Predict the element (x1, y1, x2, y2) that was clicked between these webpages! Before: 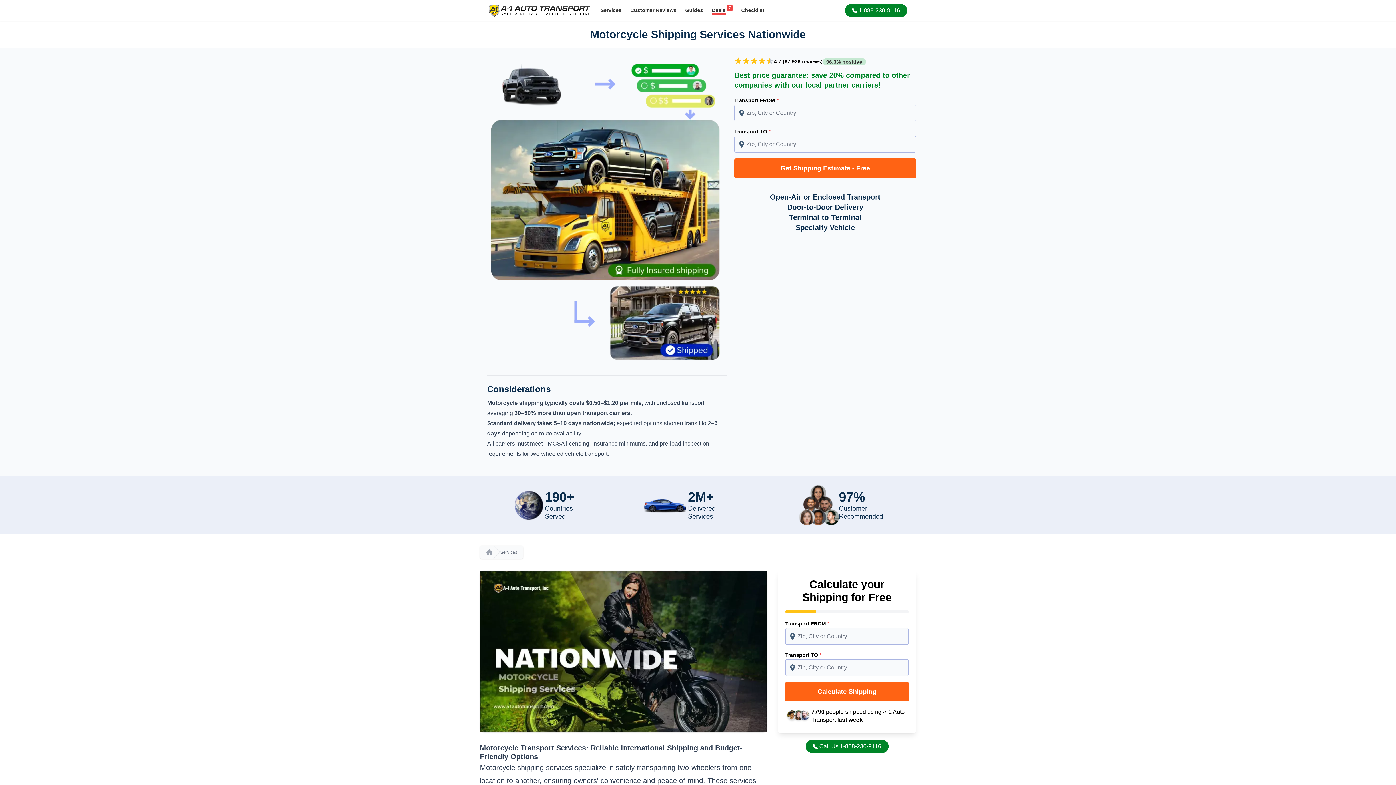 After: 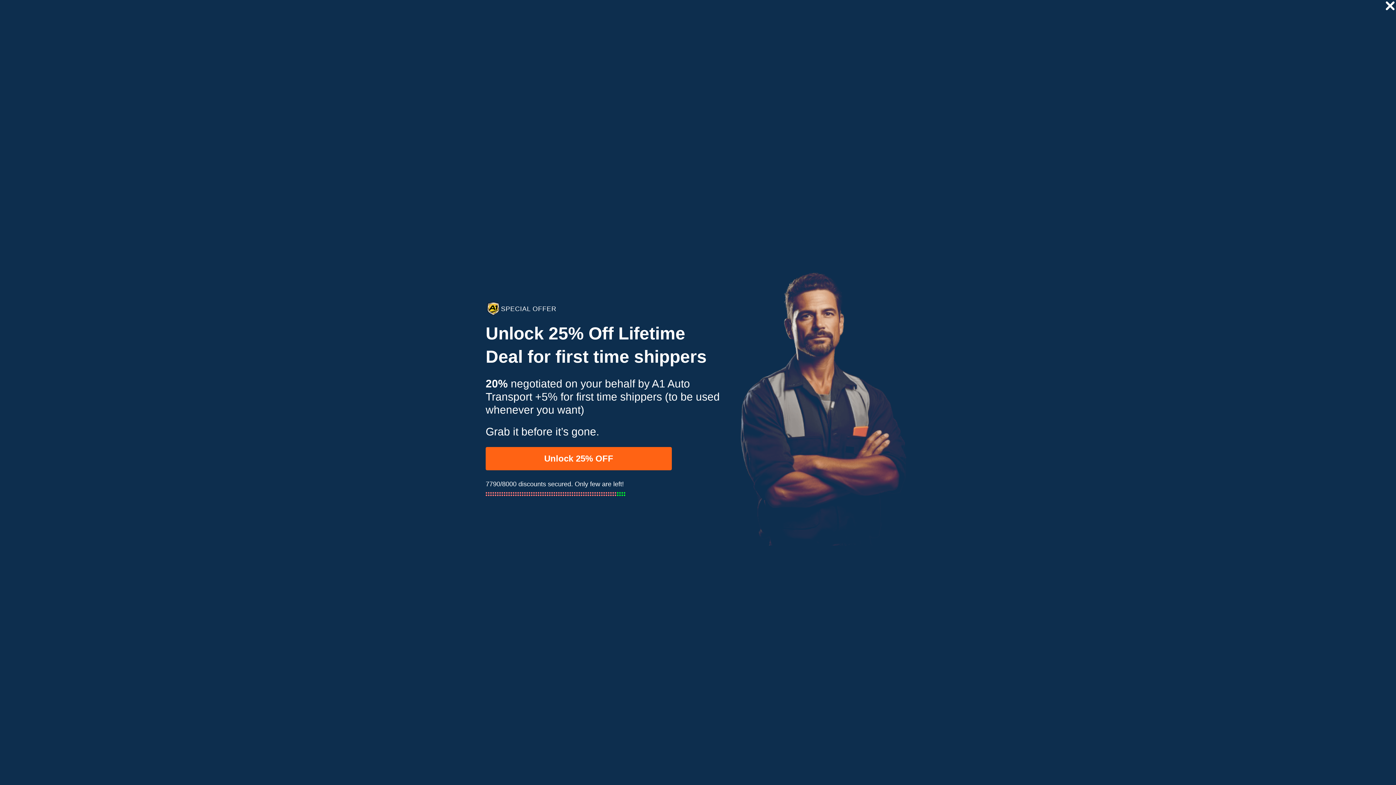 Action: label: Calculate Shipping bbox: (785, 682, 909, 701)